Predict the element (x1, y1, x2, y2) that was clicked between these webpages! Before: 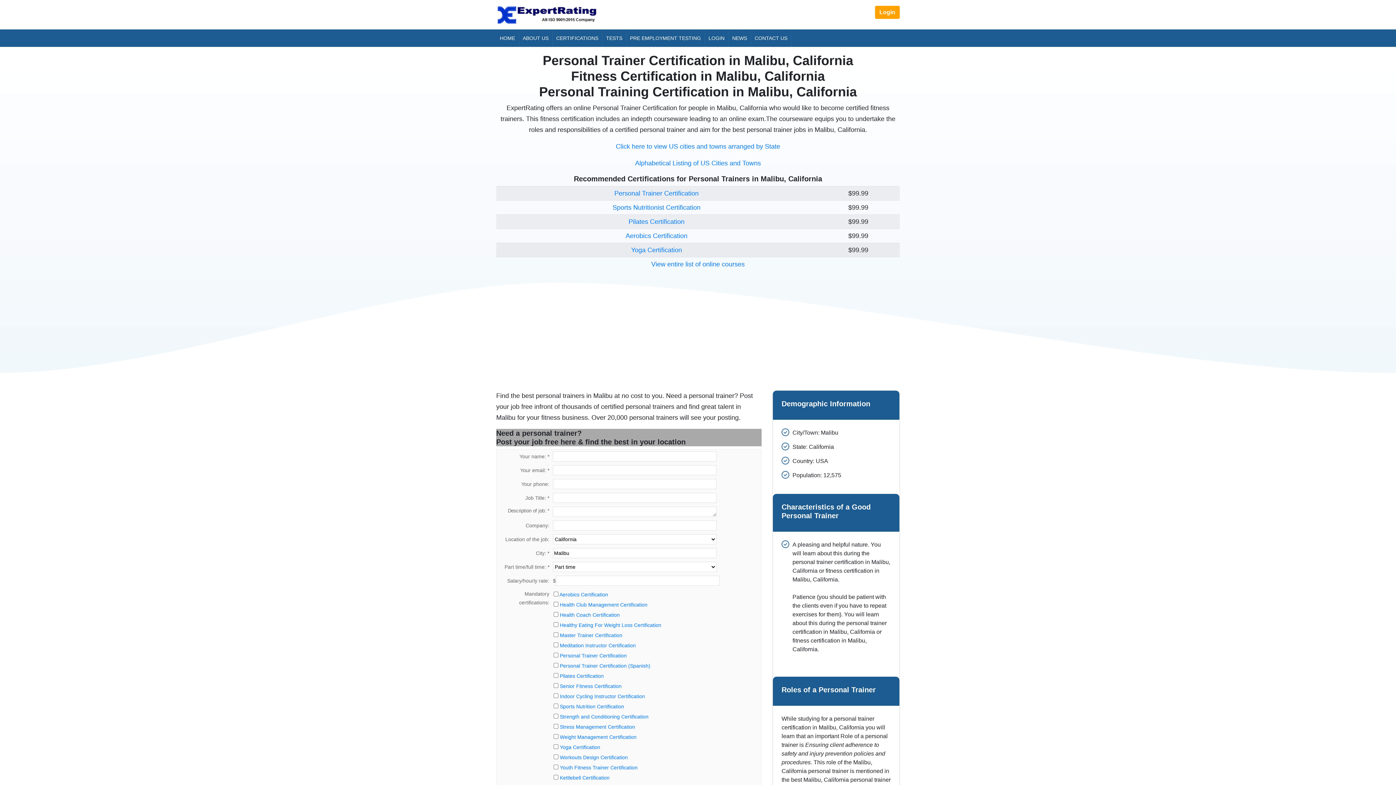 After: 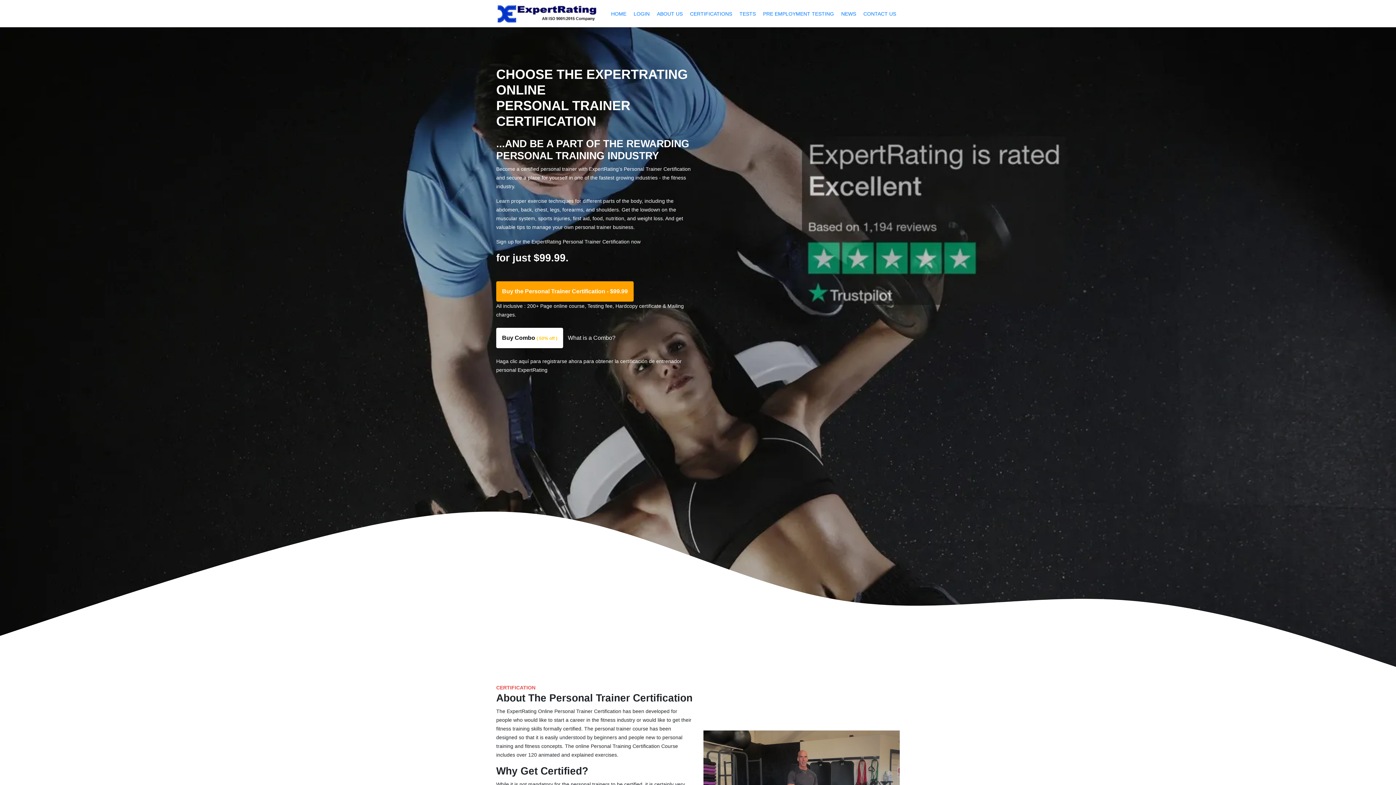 Action: label: Personal Trainer Certification bbox: (614, 189, 698, 197)